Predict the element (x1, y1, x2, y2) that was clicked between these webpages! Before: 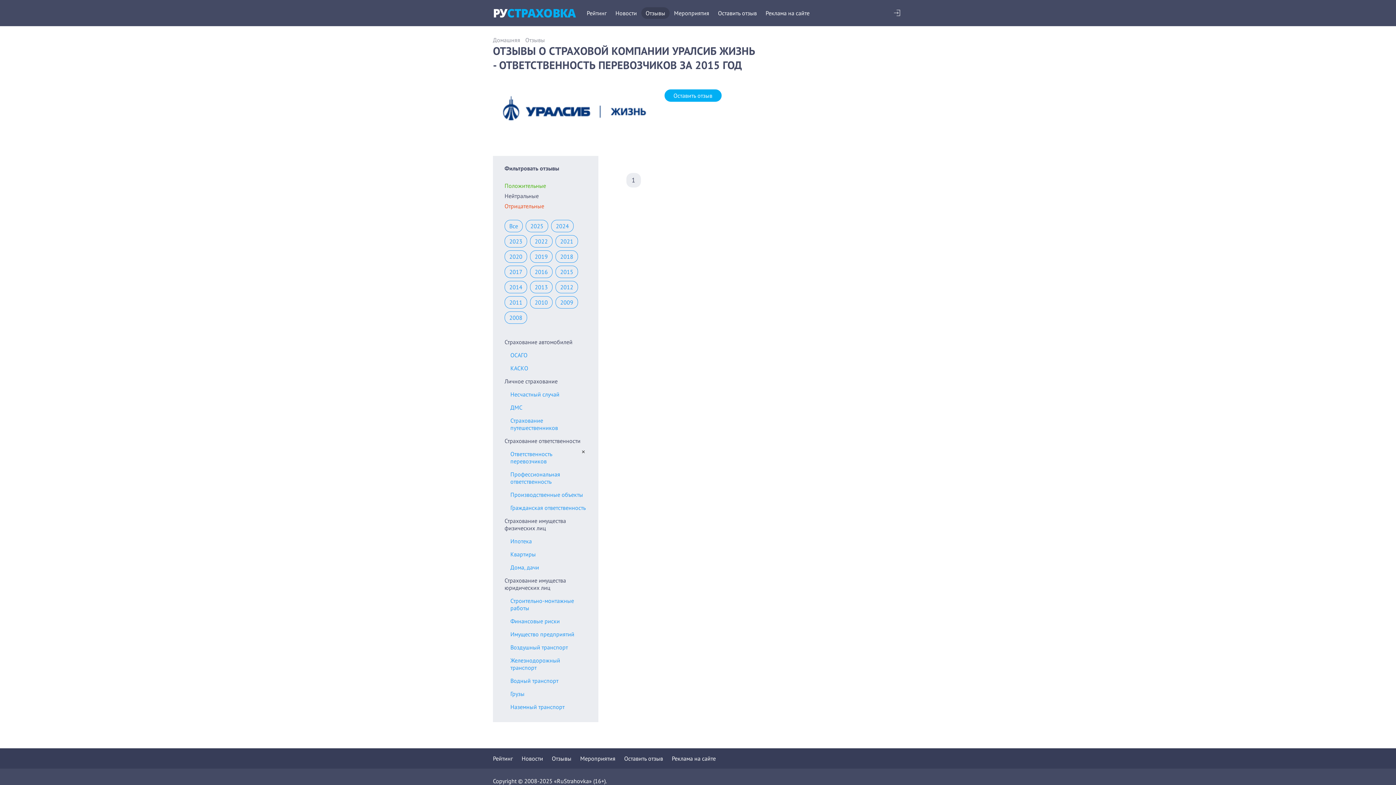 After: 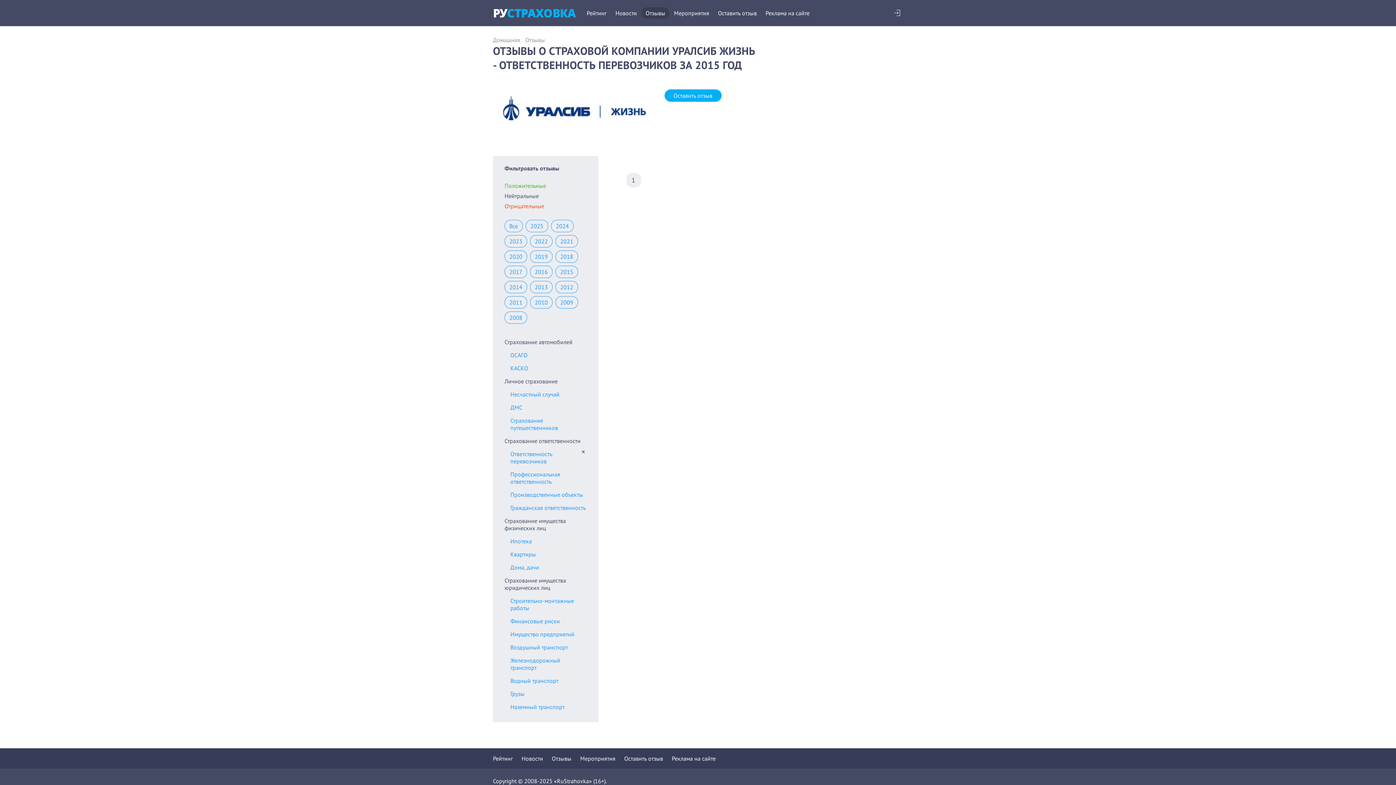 Action: label: Дома, дачи bbox: (510, 561, 586, 574)